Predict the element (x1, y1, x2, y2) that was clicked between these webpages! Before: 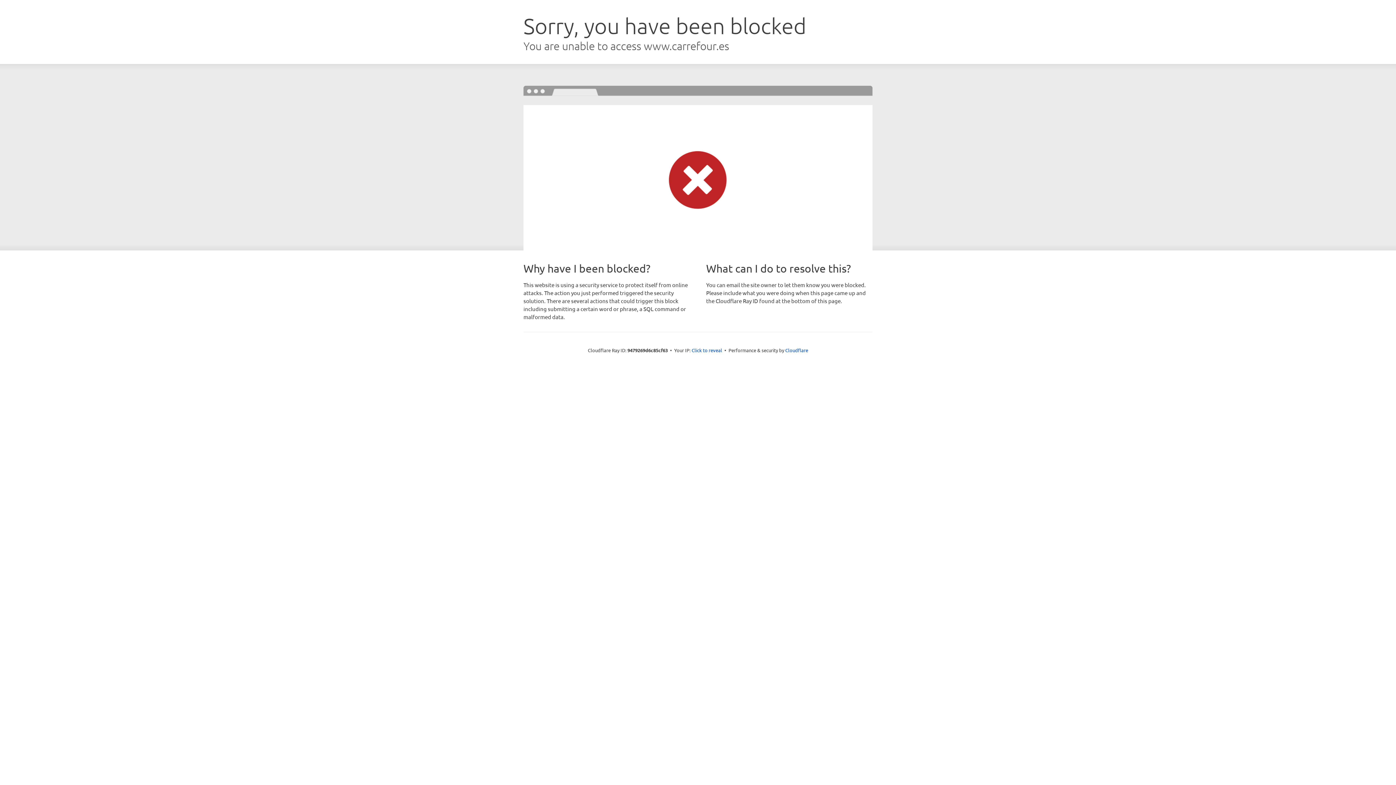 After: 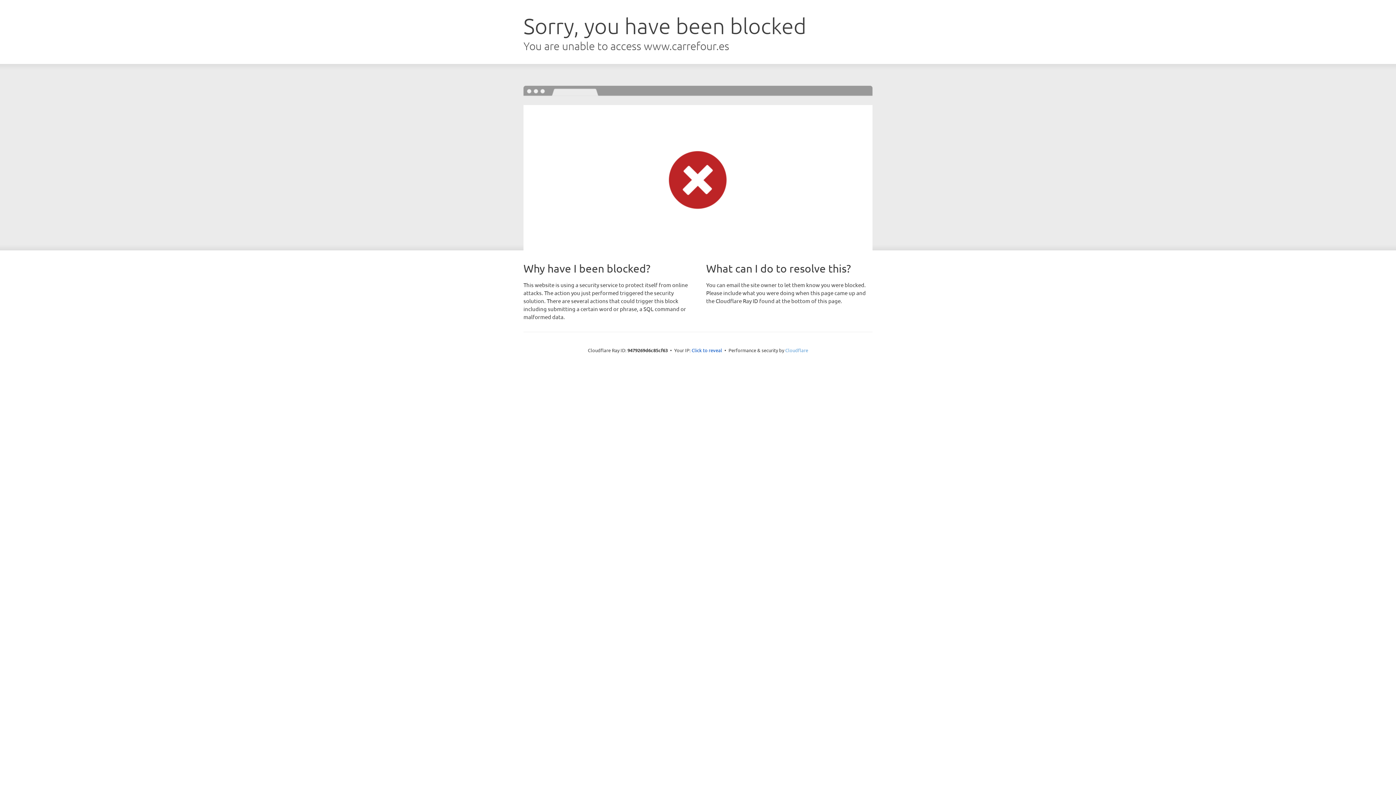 Action: label: Cloudflare bbox: (785, 347, 808, 353)